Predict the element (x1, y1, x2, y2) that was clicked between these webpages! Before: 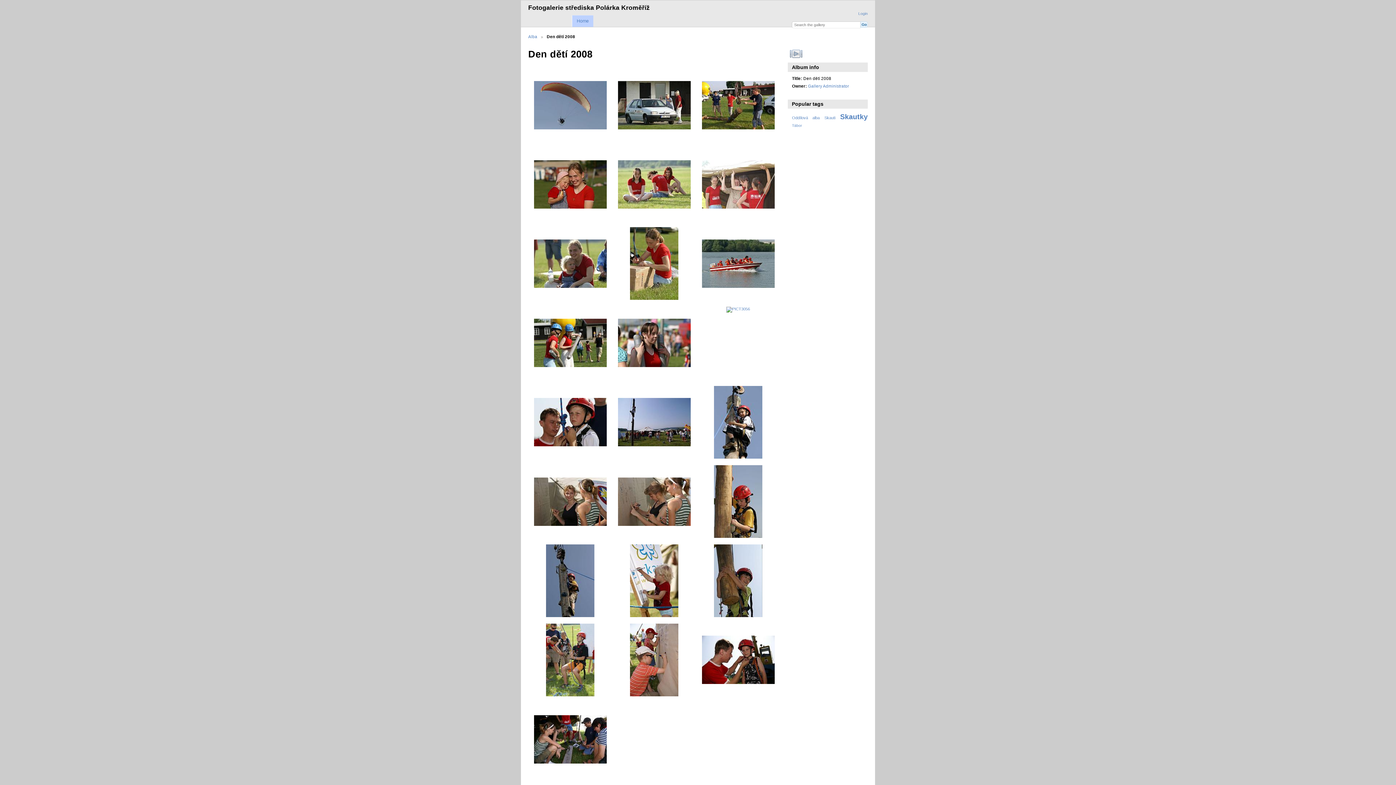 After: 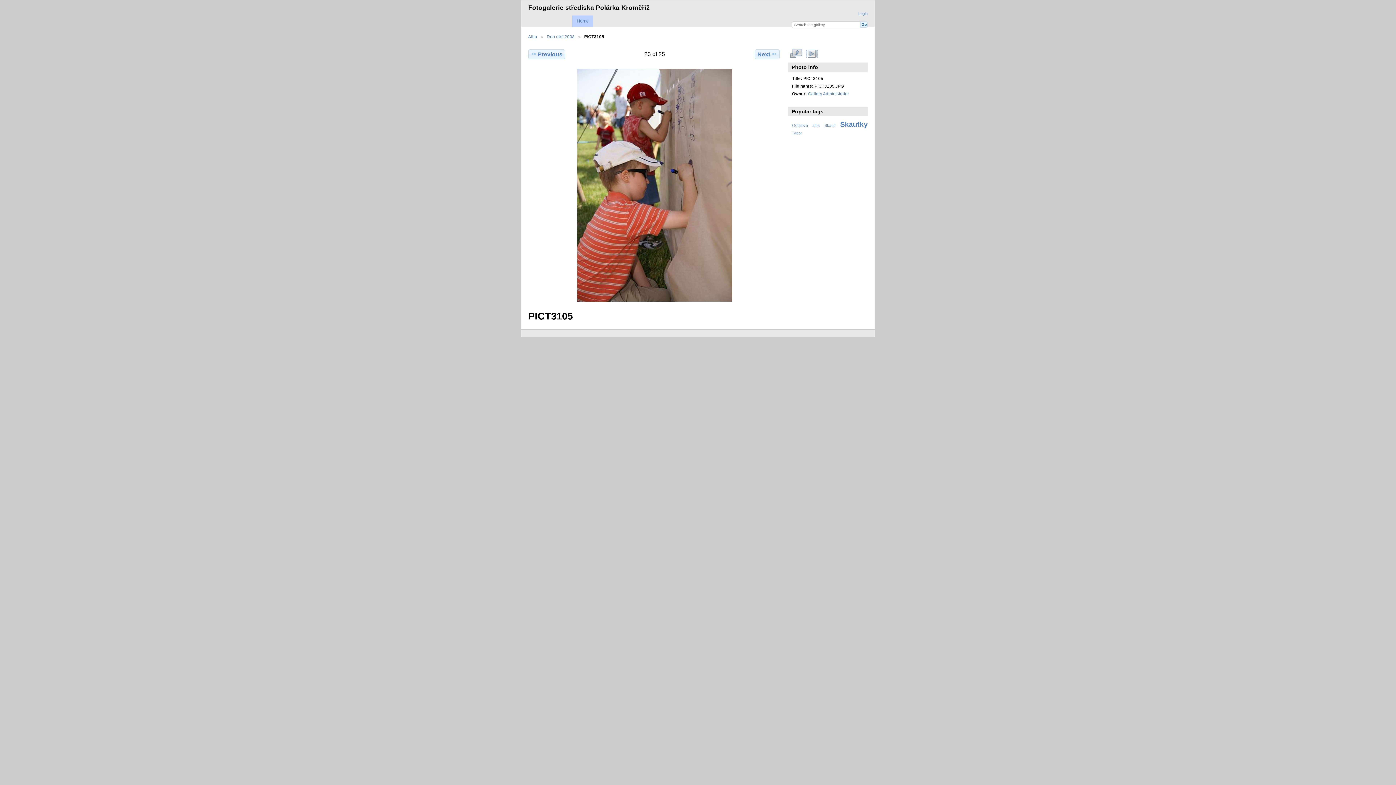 Action: bbox: (630, 693, 678, 697)